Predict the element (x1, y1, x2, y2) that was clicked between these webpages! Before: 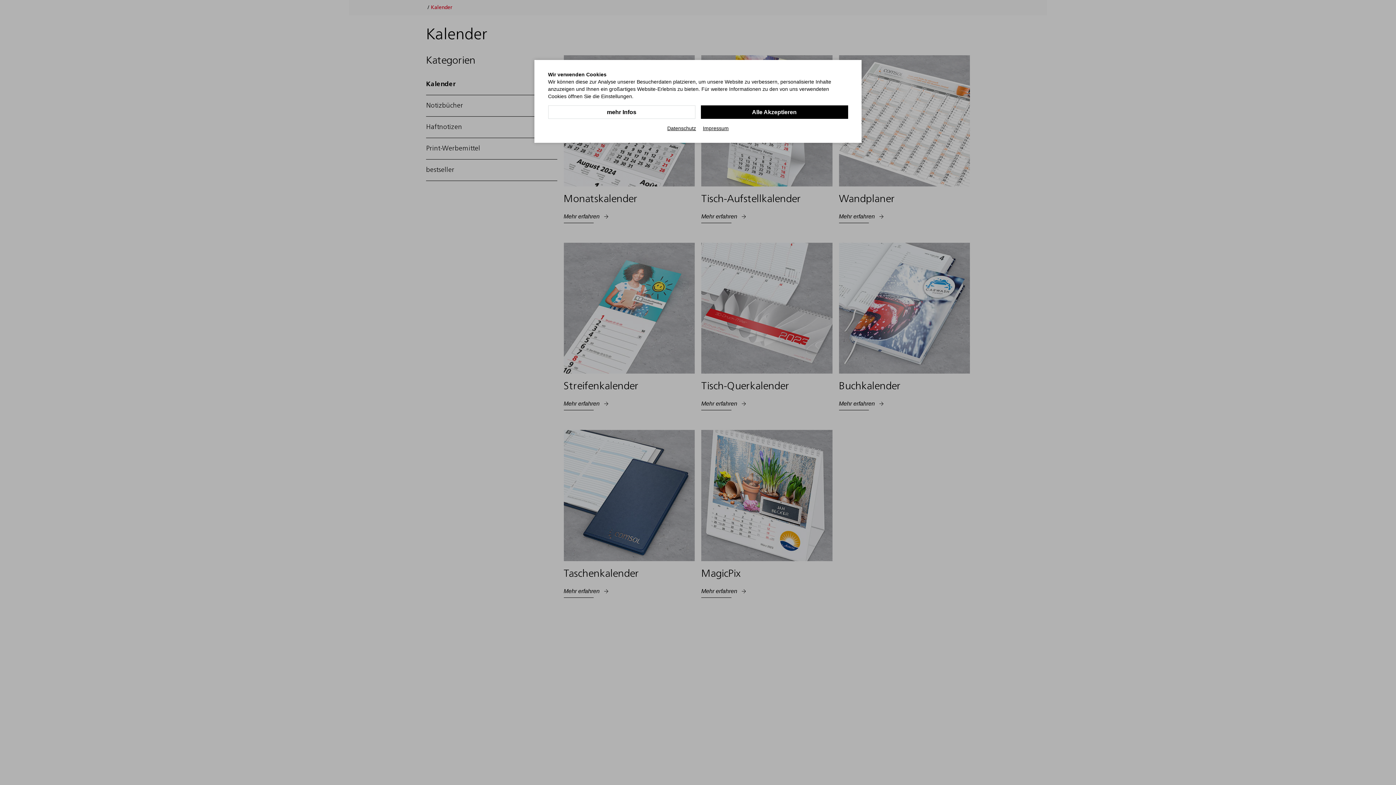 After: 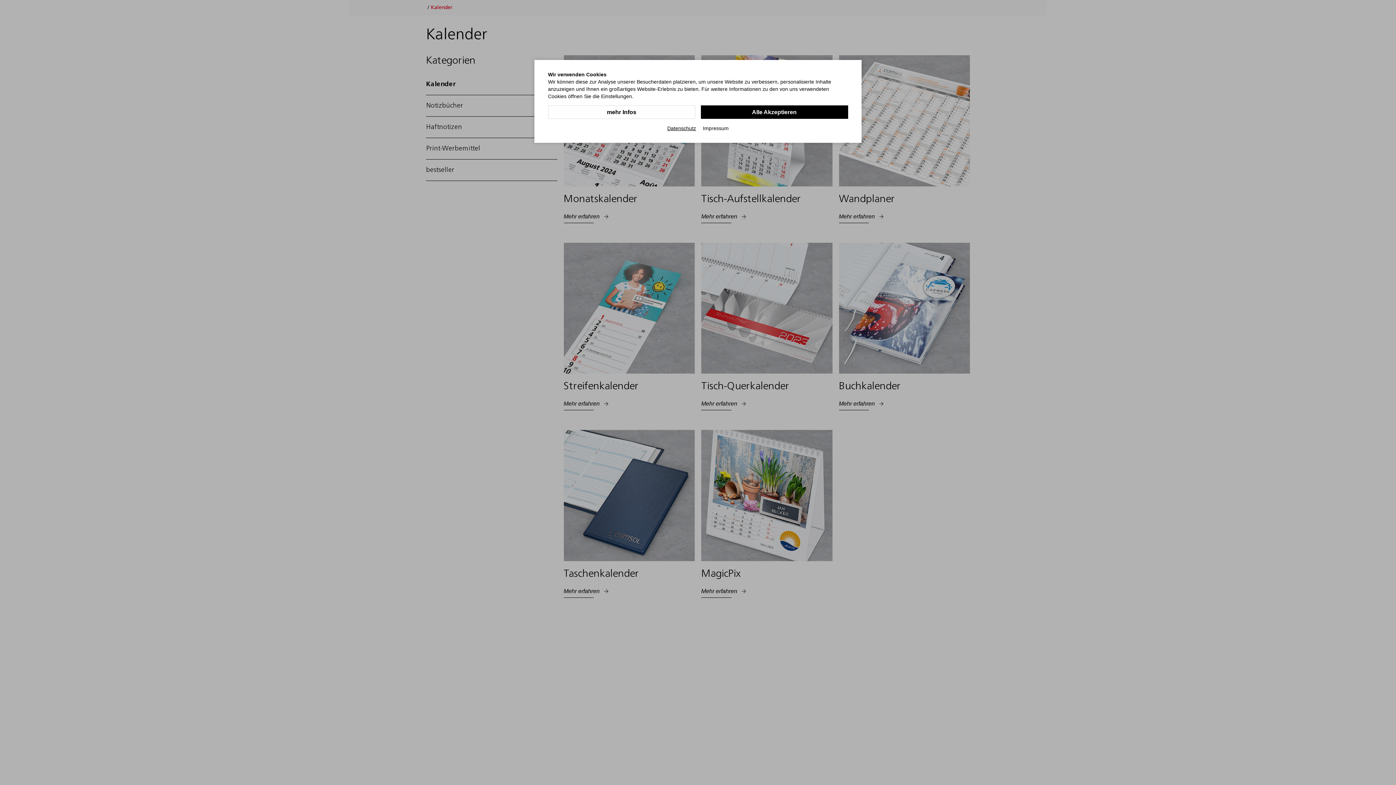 Action: label: Impressum bbox: (703, 124, 728, 132)